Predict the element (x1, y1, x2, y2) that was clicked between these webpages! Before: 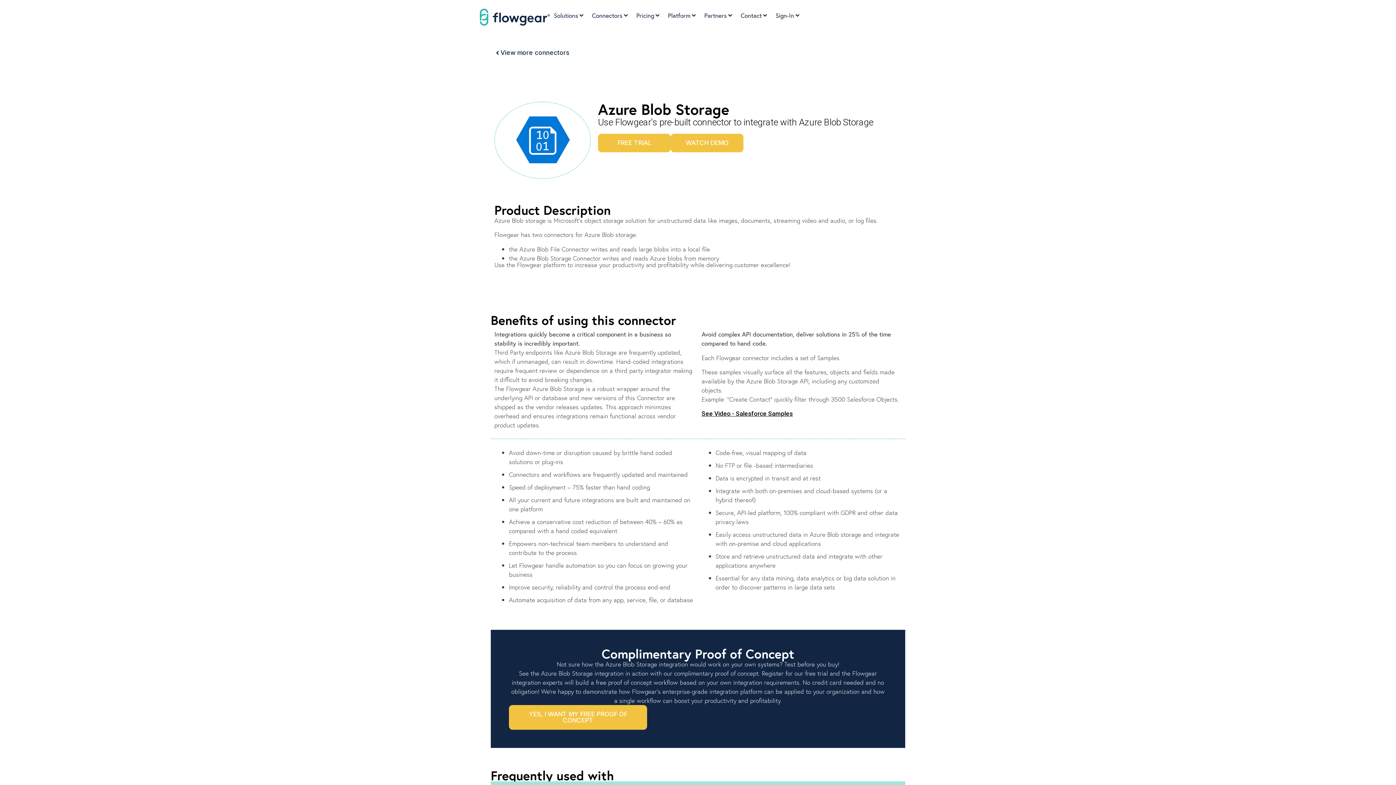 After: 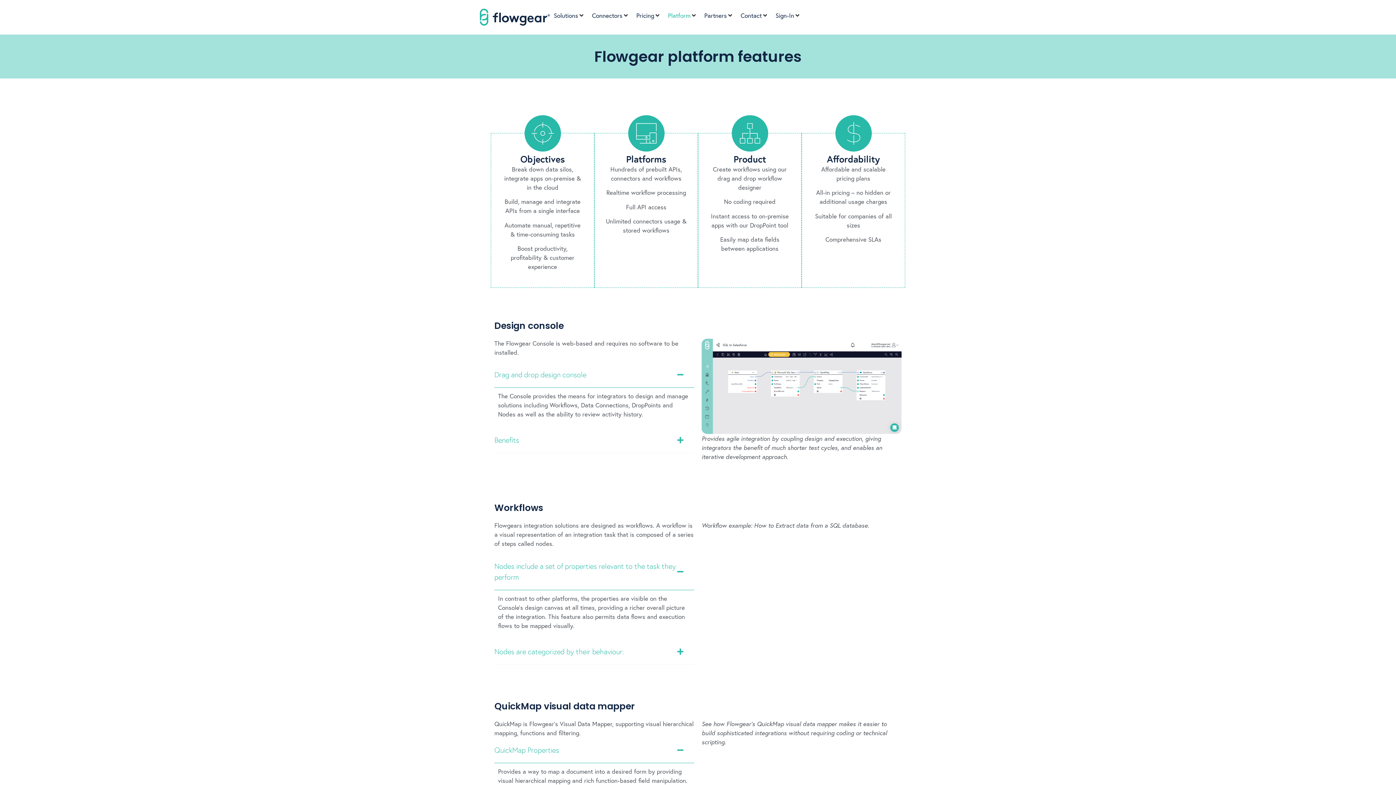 Action: label: Platform bbox: (668, 10, 690, 20)